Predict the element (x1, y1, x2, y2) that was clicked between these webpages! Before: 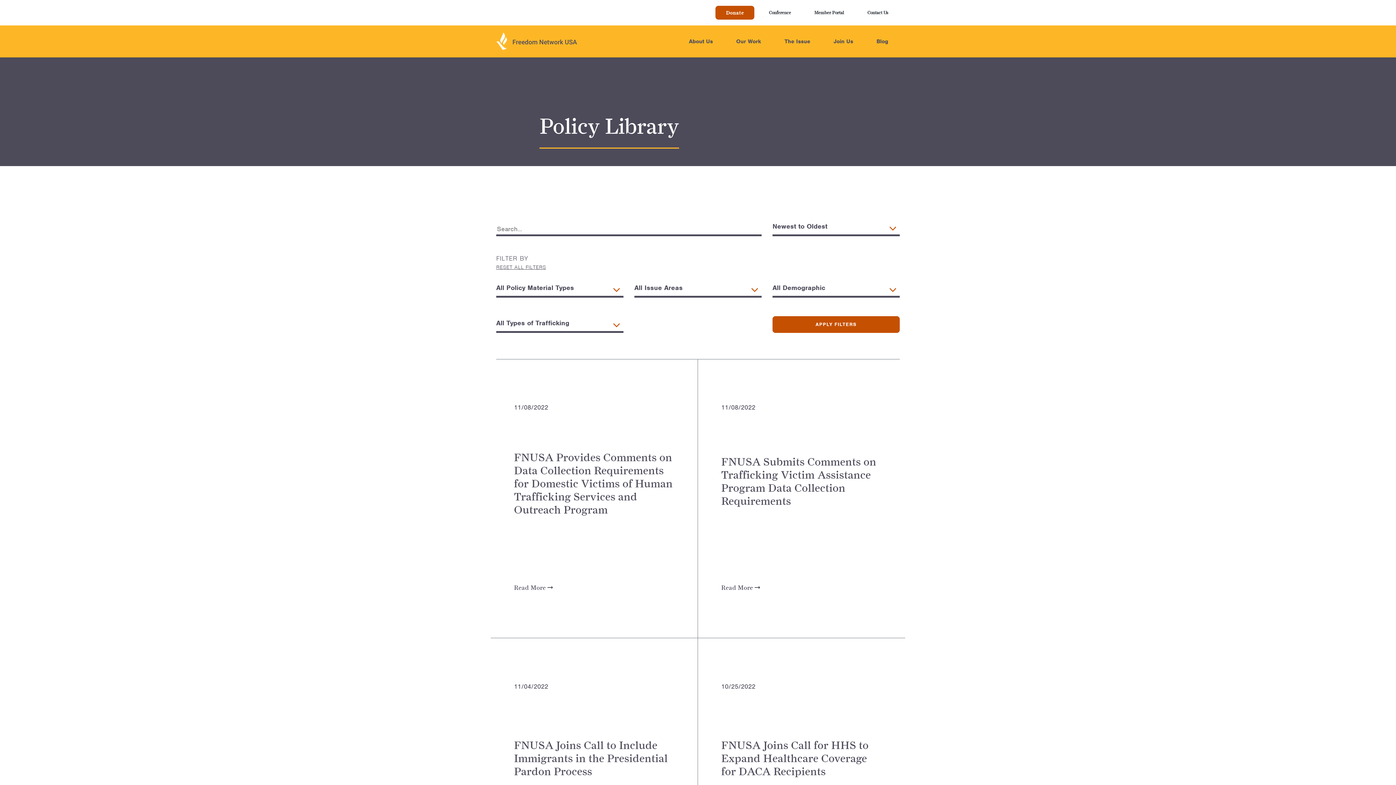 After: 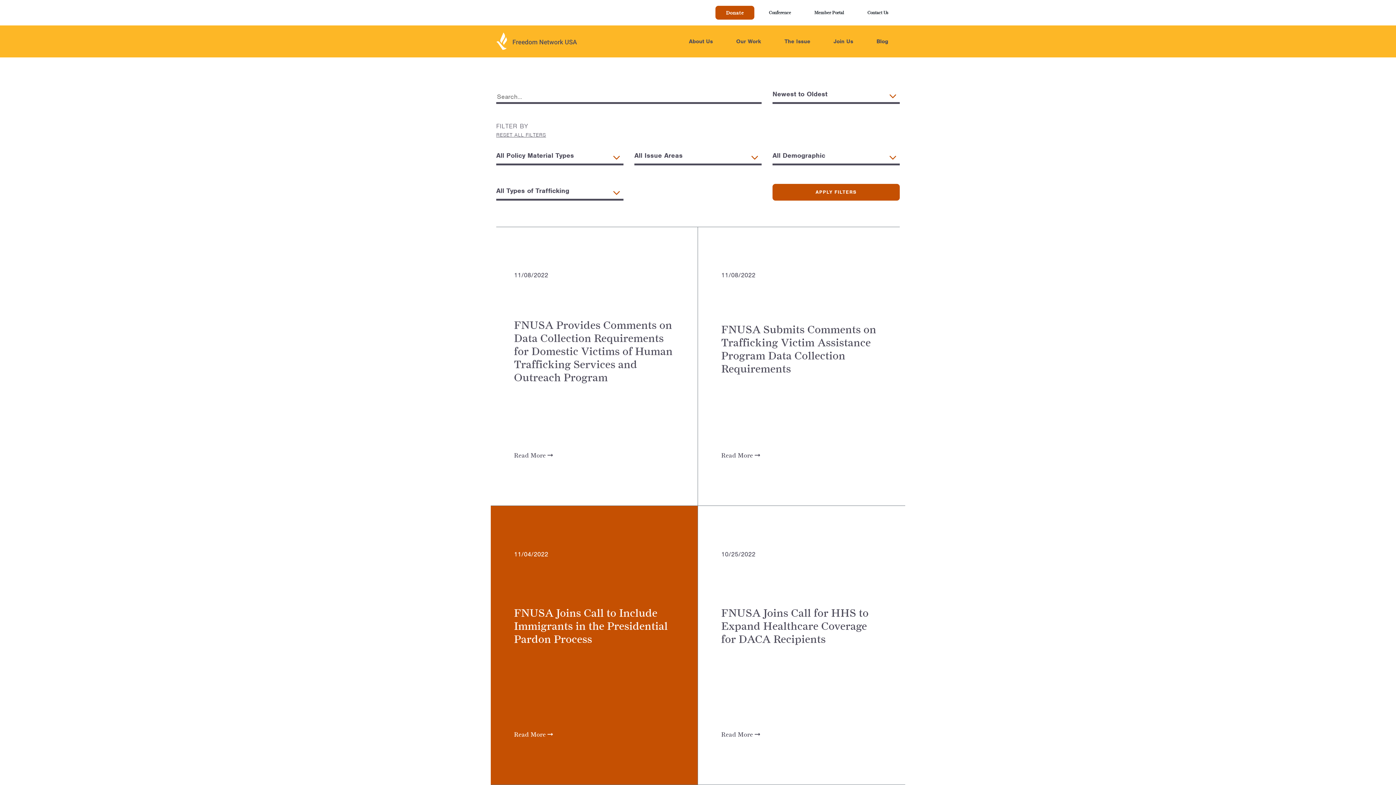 Action: label: 11/04/2022
FNUSA Joins Call to Include Immigrants in the Presidential Pardon Process
Read More  bbox: (490, 638, 698, 917)